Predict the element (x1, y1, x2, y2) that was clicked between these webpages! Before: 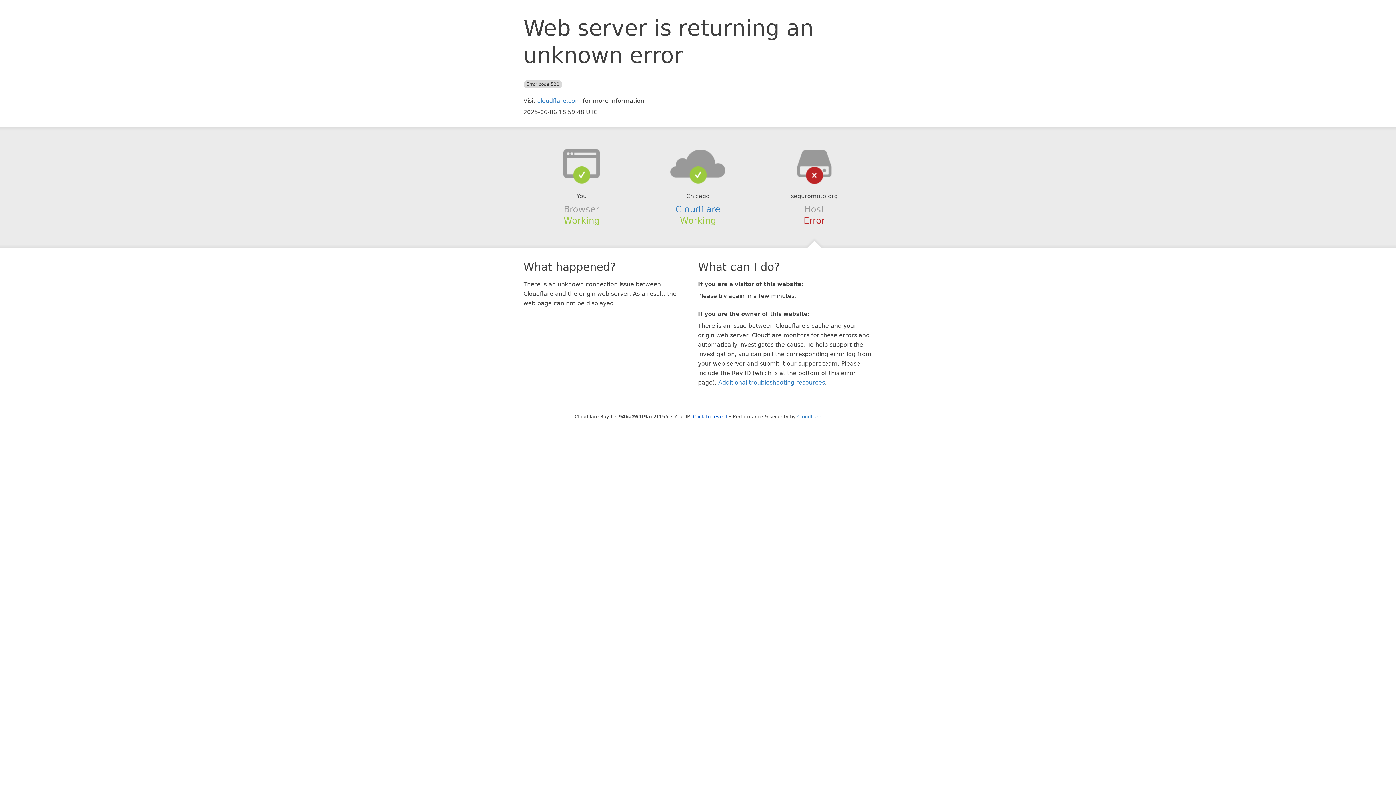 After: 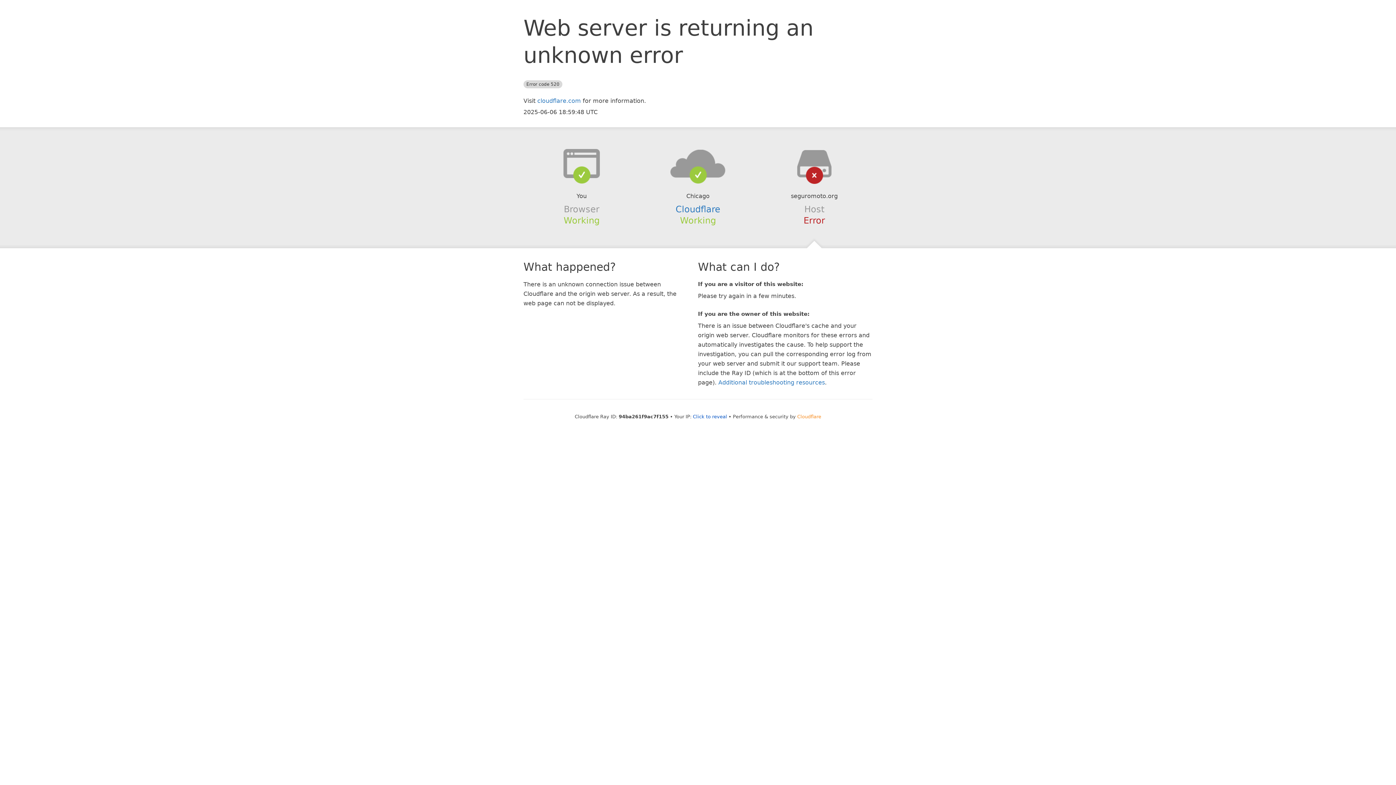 Action: label: Cloudflare bbox: (797, 414, 821, 419)